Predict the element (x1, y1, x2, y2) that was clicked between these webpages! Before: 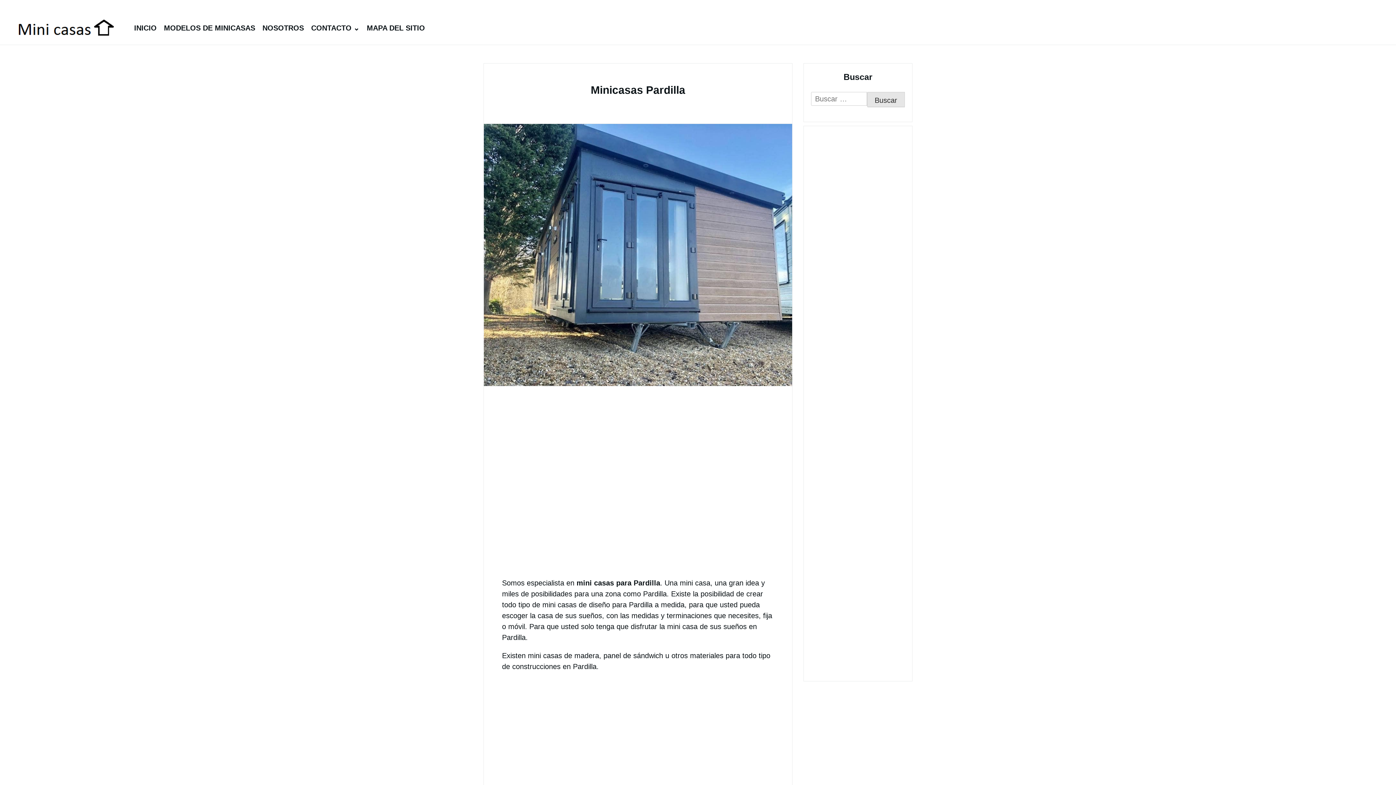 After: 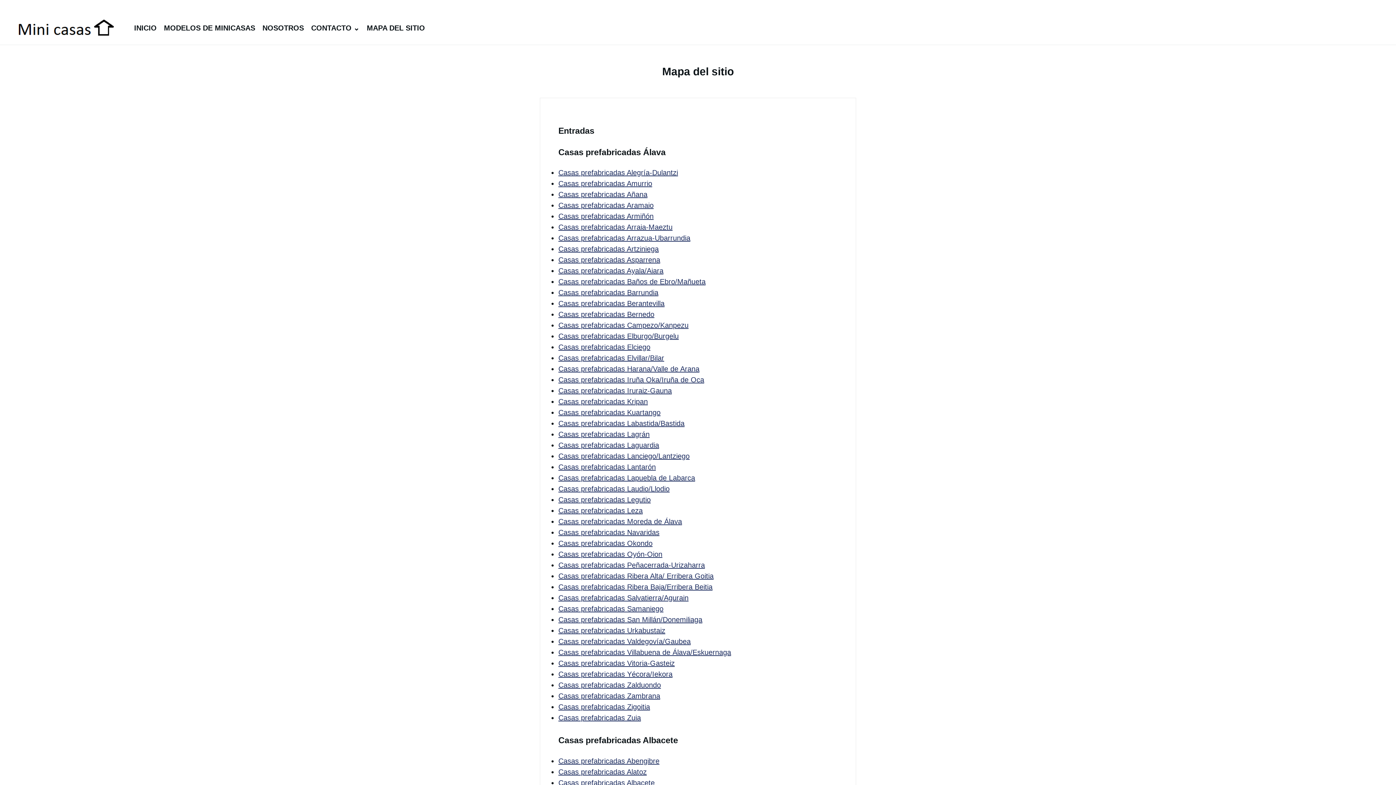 Action: bbox: (363, 20, 428, 35) label: MAPA DEL SITIO